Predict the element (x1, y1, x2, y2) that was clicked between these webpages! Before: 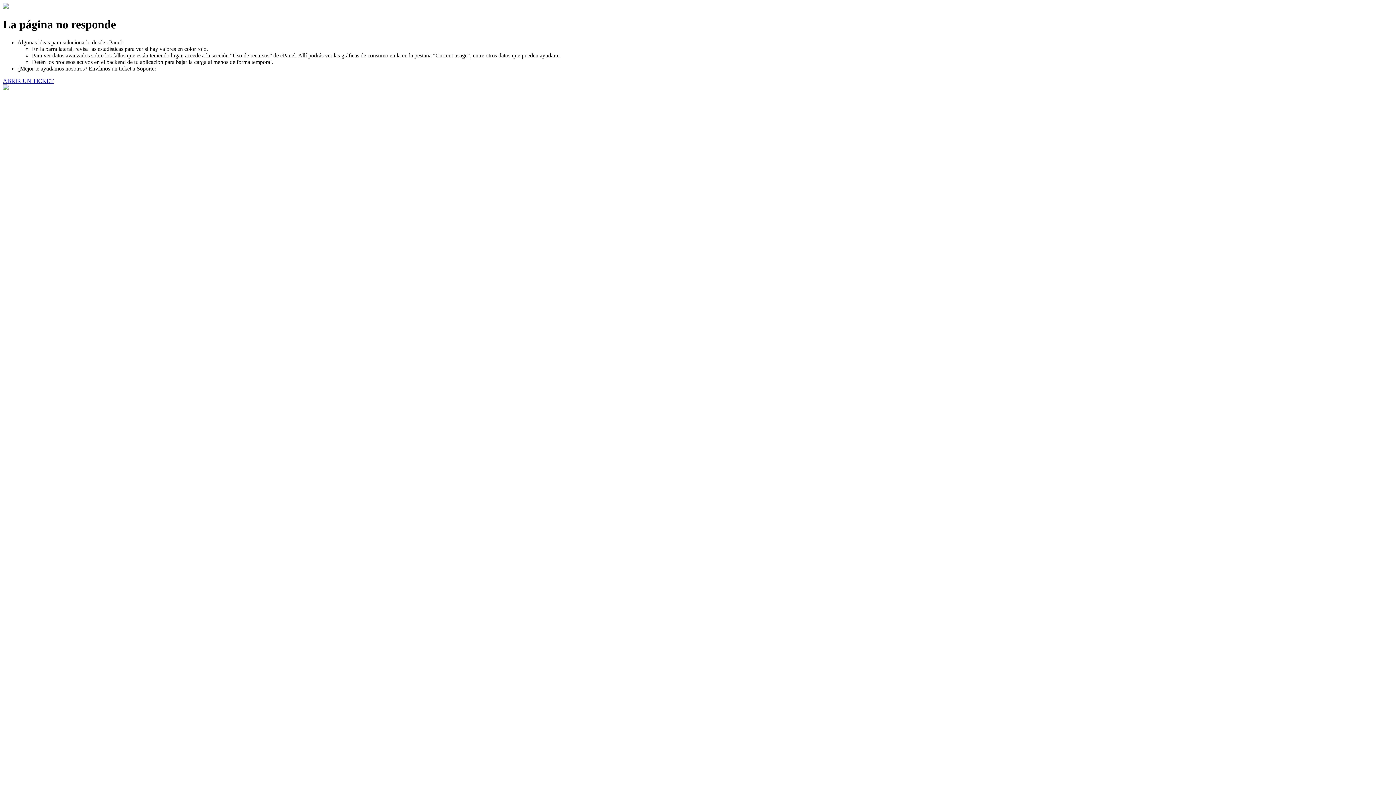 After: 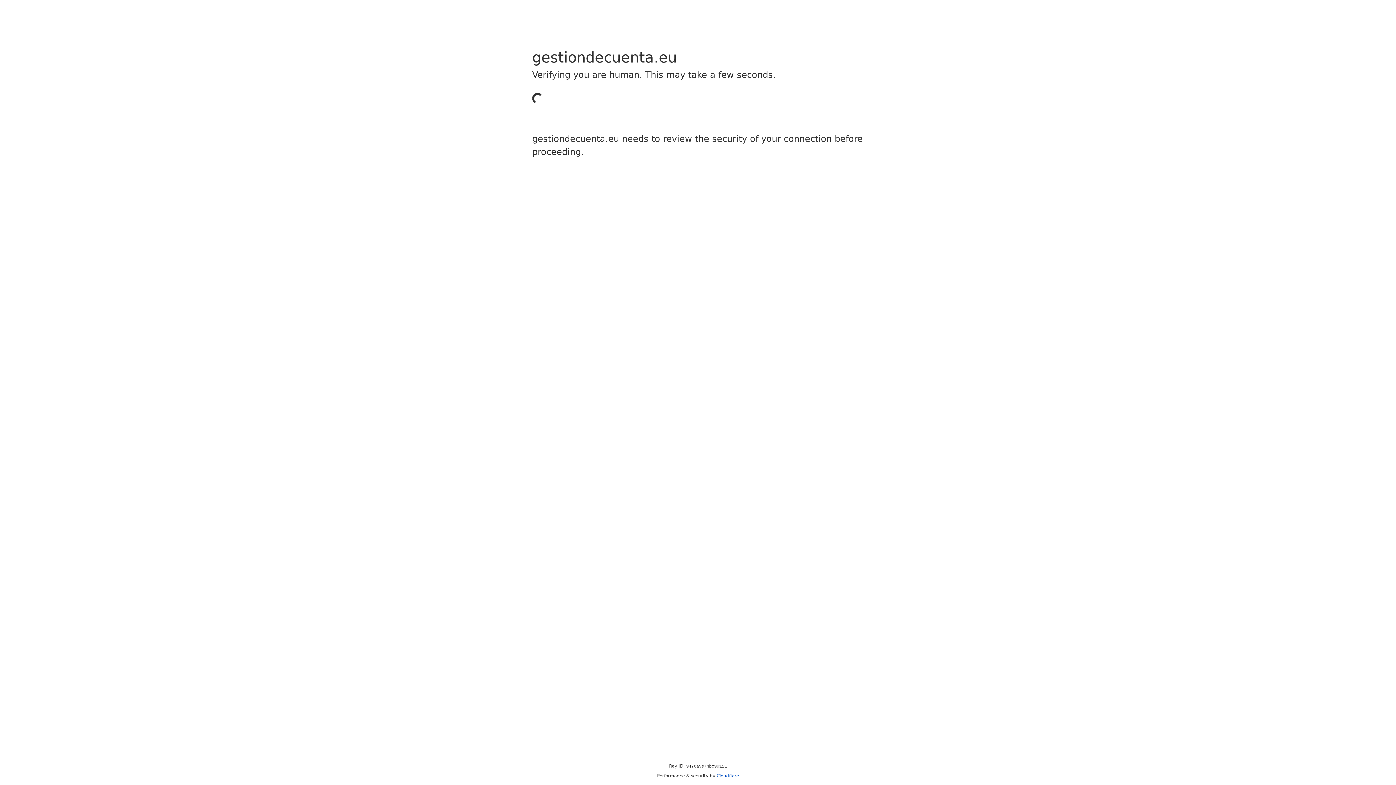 Action: label: ABRIR UN TICKET bbox: (2, 77, 53, 83)